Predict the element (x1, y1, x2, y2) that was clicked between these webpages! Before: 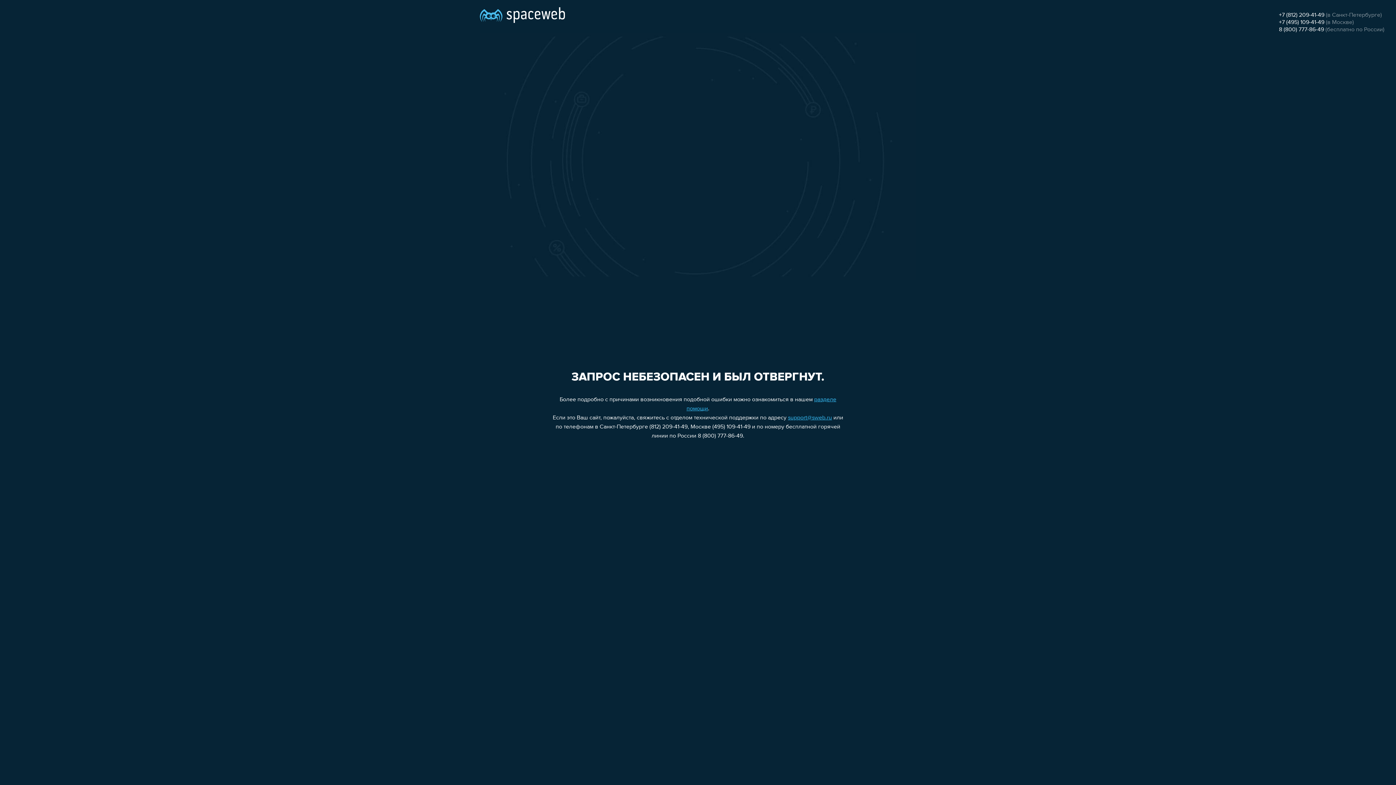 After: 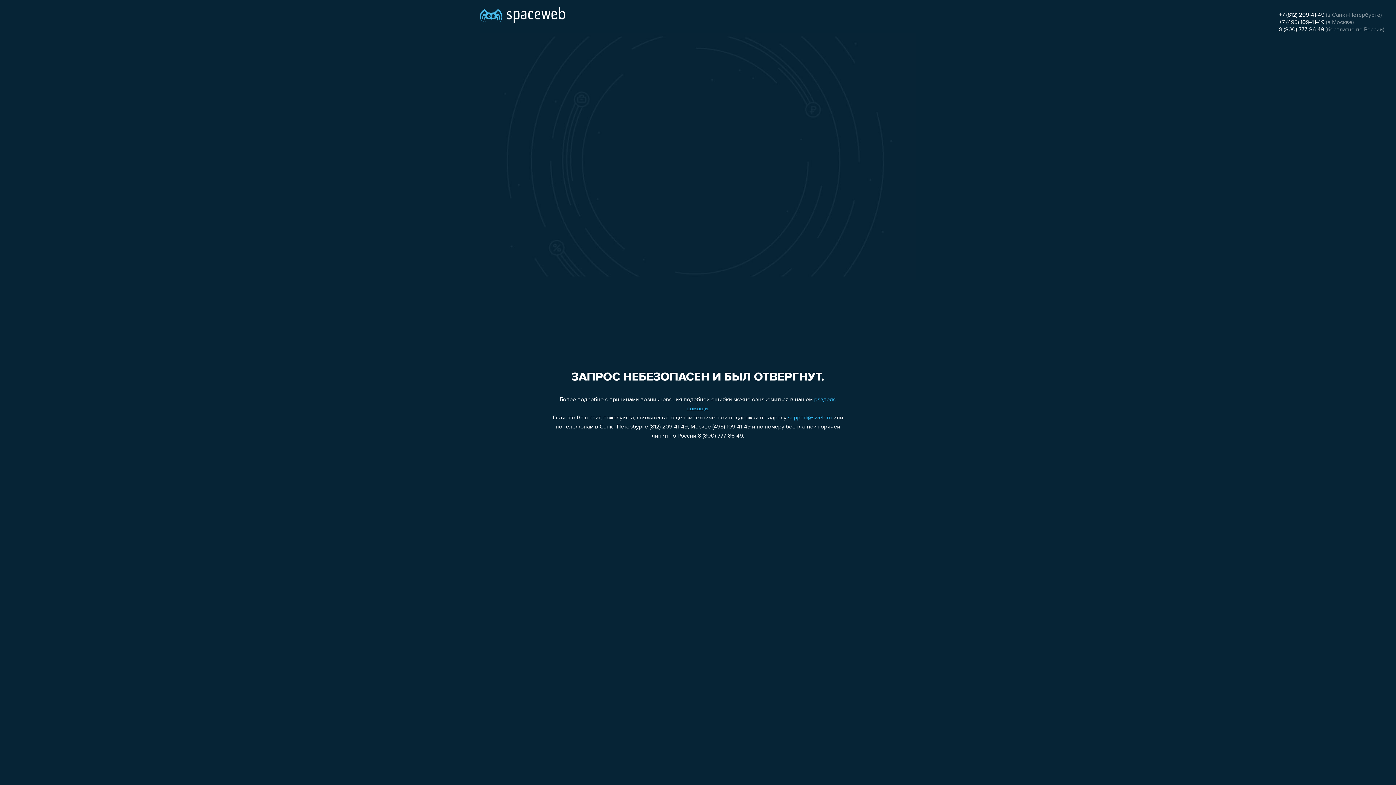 Action: label: +7 (495) 109-41-49 bbox: (1279, 19, 1324, 25)